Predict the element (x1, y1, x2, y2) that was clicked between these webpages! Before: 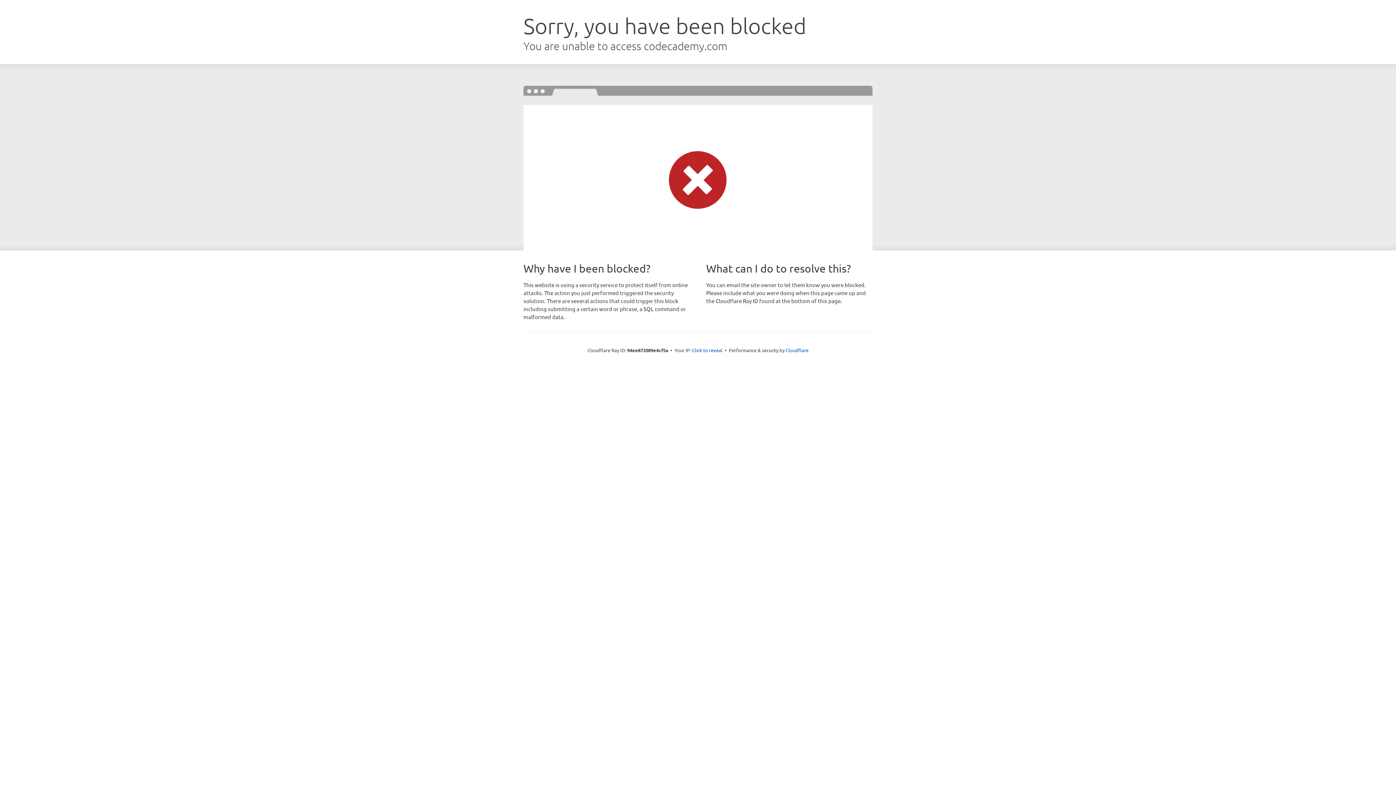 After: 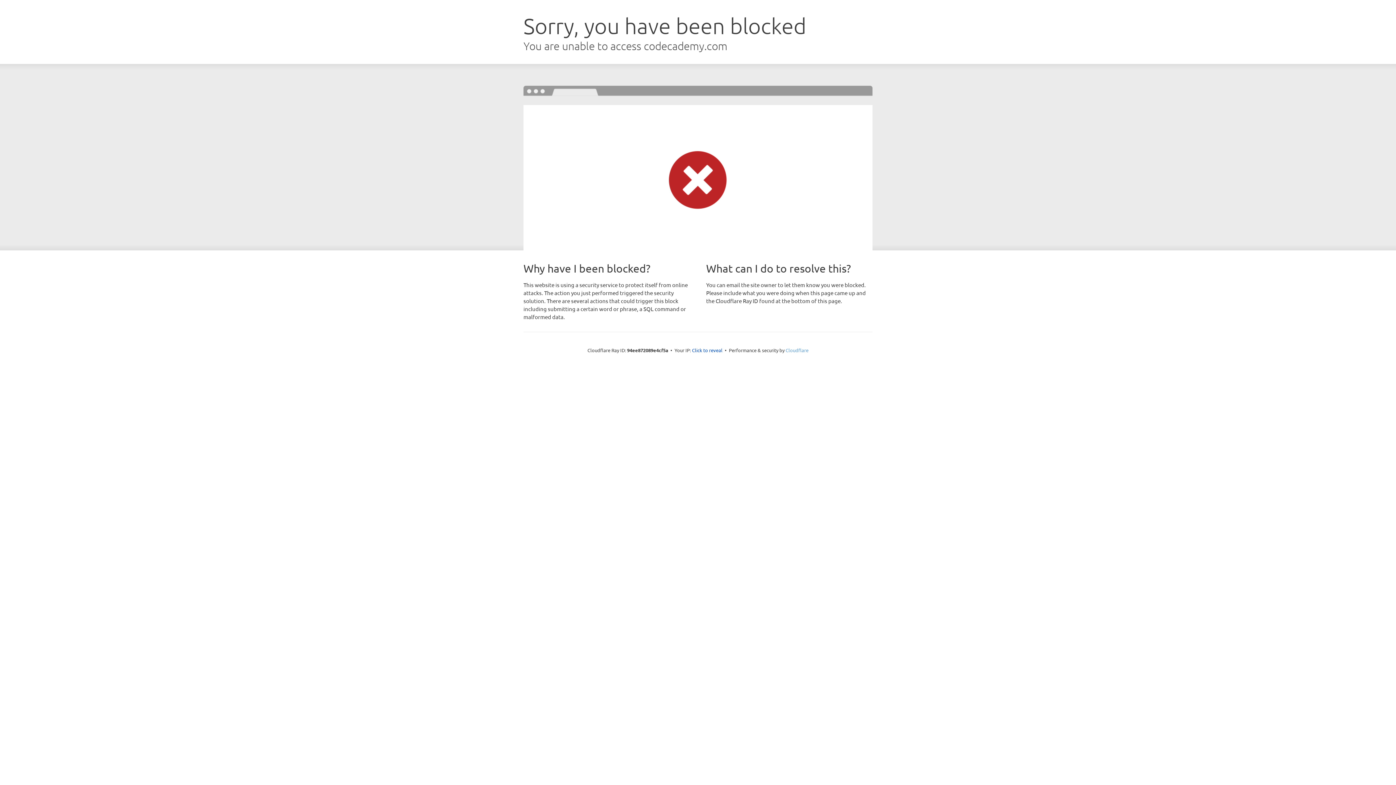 Action: label: Cloudflare bbox: (785, 347, 808, 353)